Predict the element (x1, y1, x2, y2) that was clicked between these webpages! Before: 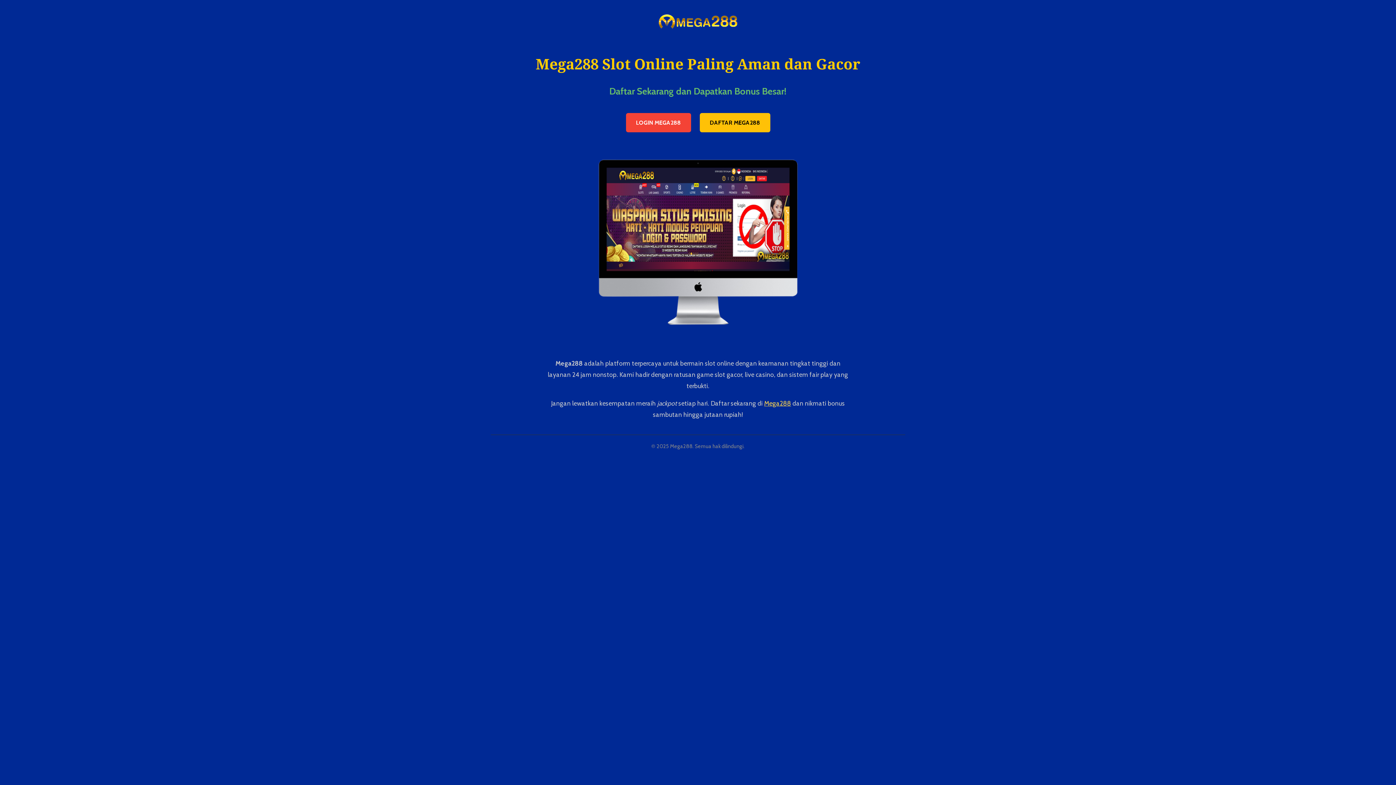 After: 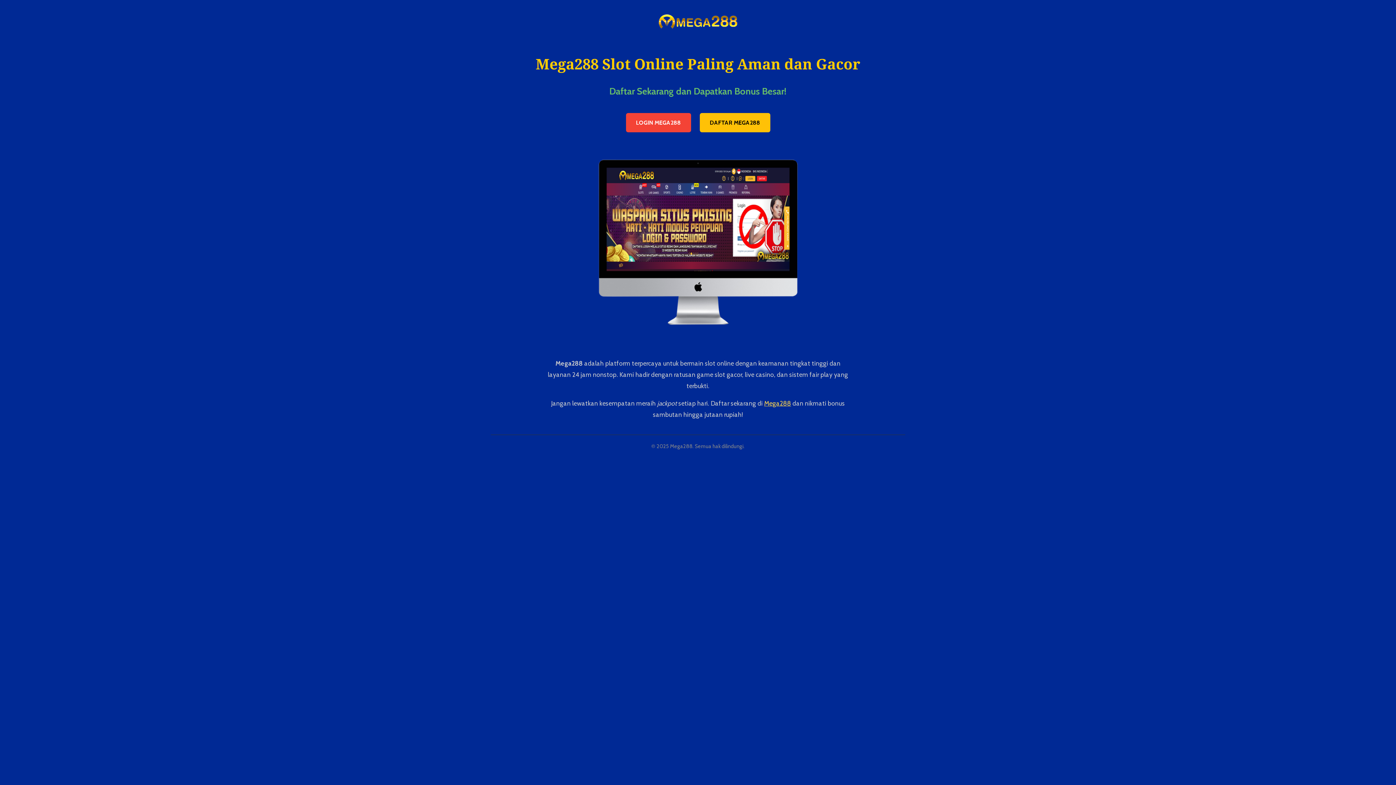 Action: label: Mega288 bbox: (764, 399, 791, 407)